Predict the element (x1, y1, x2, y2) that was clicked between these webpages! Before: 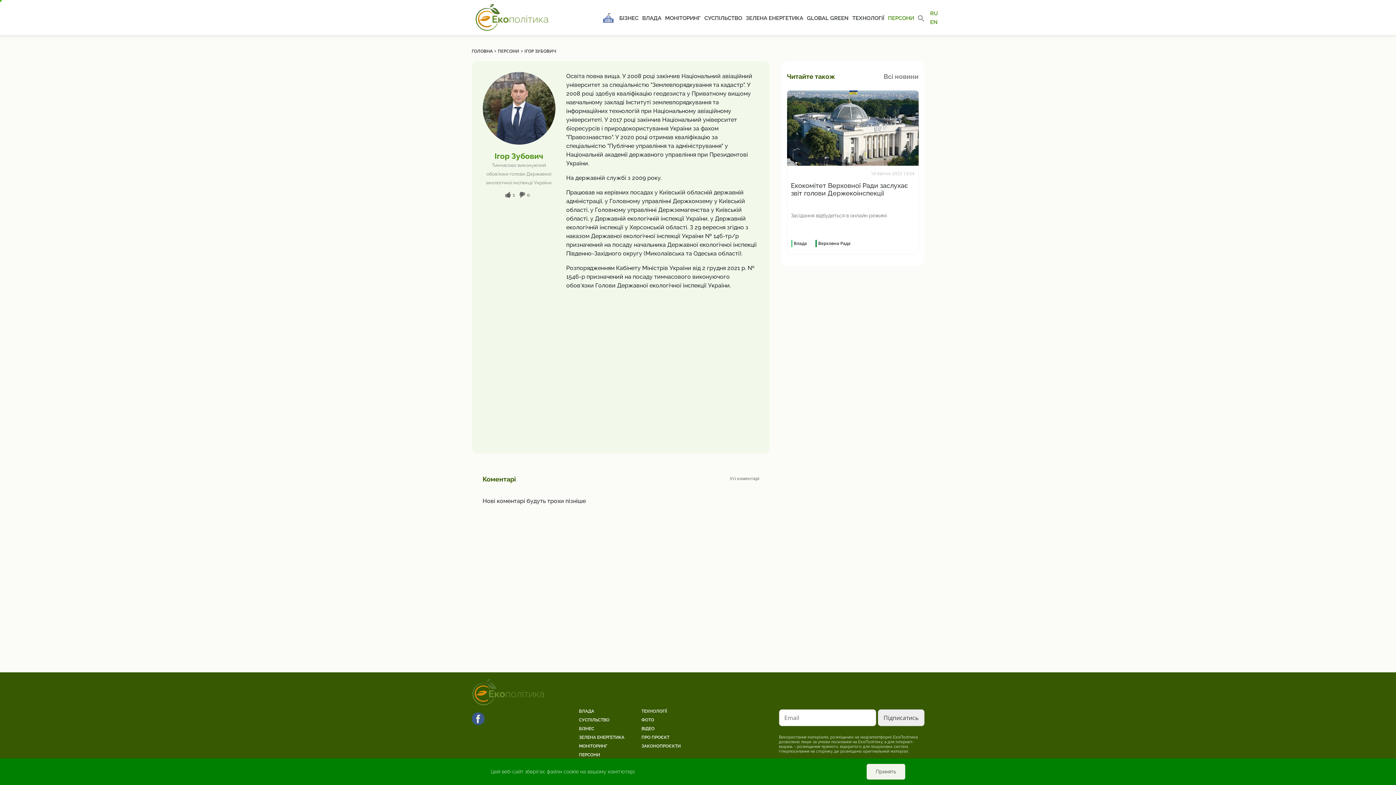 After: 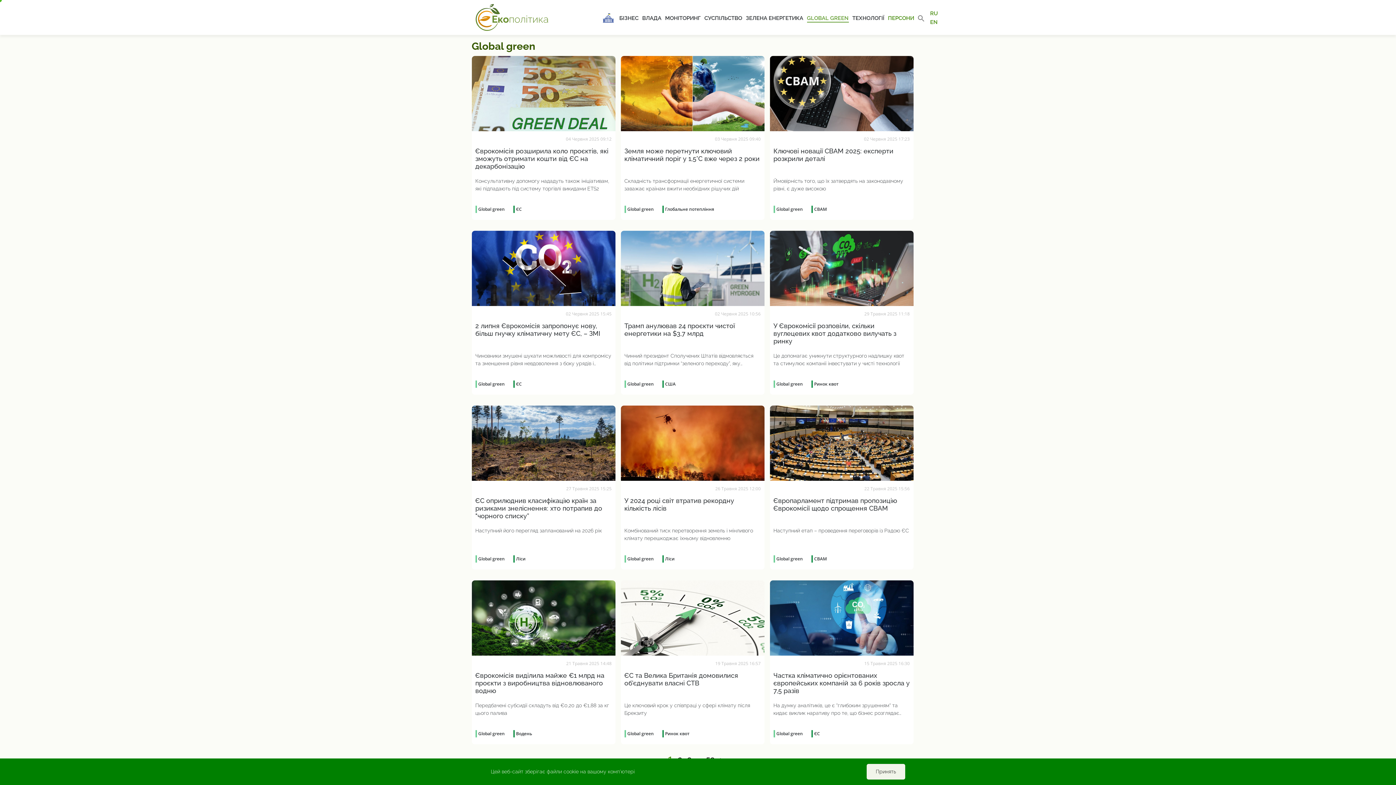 Action: label: GLOBAL GREEN bbox: (807, 14, 848, 21)